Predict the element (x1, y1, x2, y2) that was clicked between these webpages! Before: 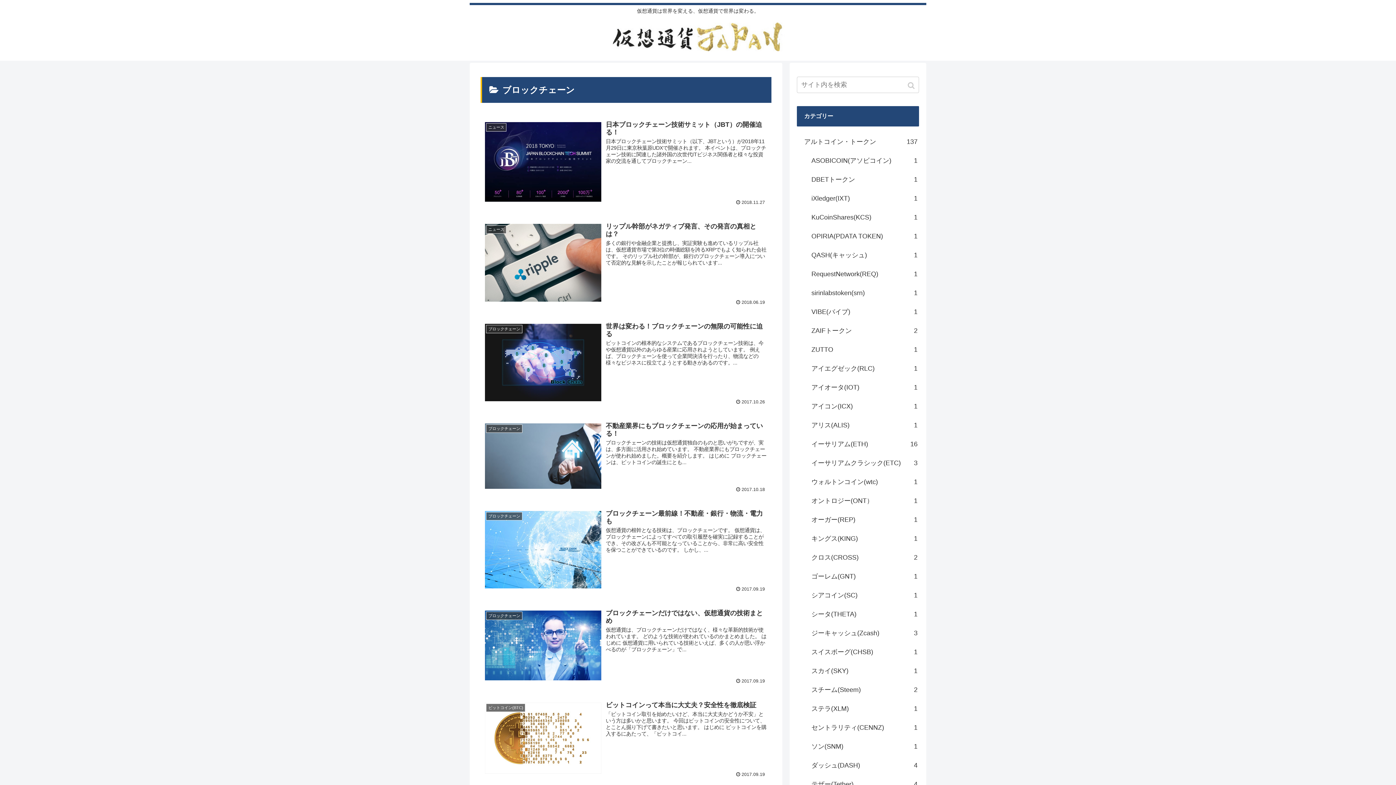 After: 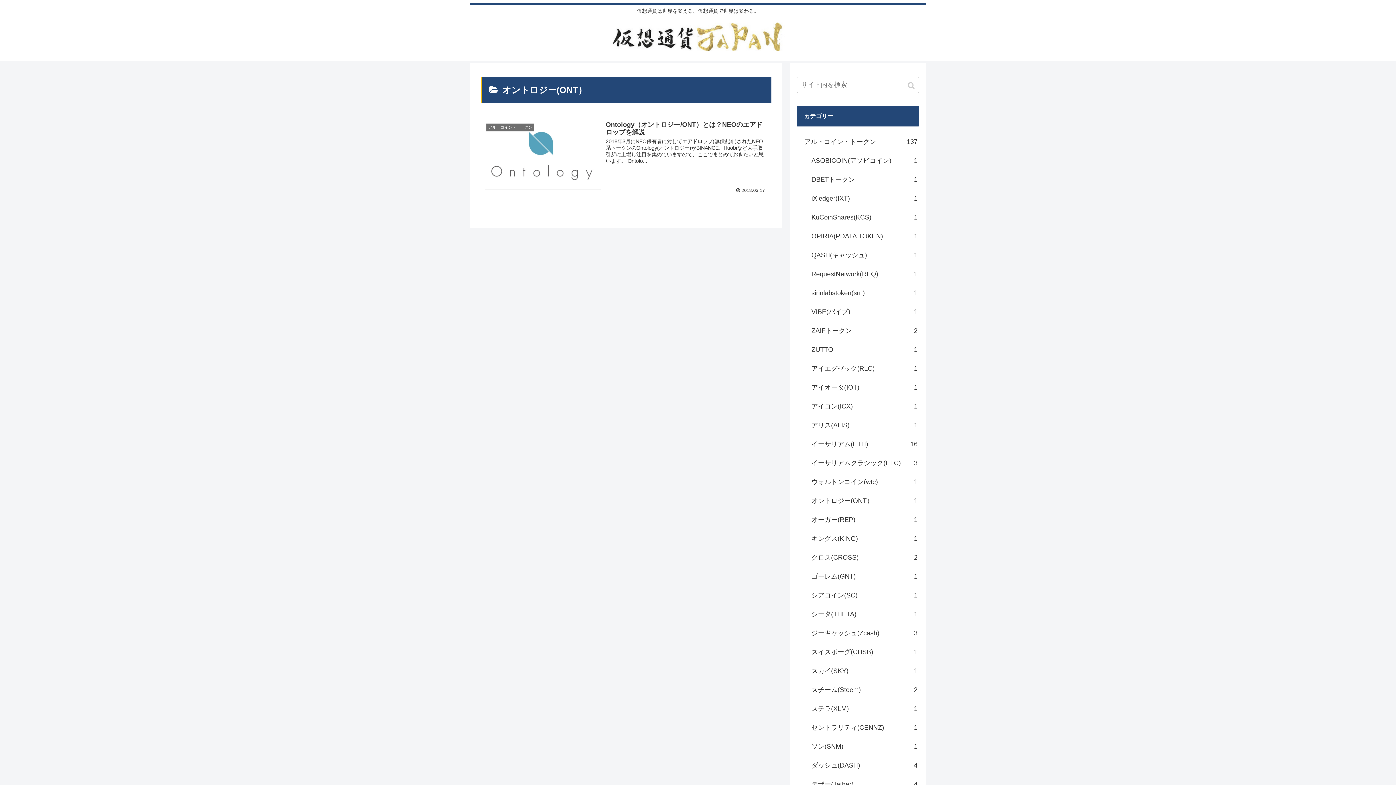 Action: label: オントロジー(ONT）
1 bbox: (804, 491, 919, 510)